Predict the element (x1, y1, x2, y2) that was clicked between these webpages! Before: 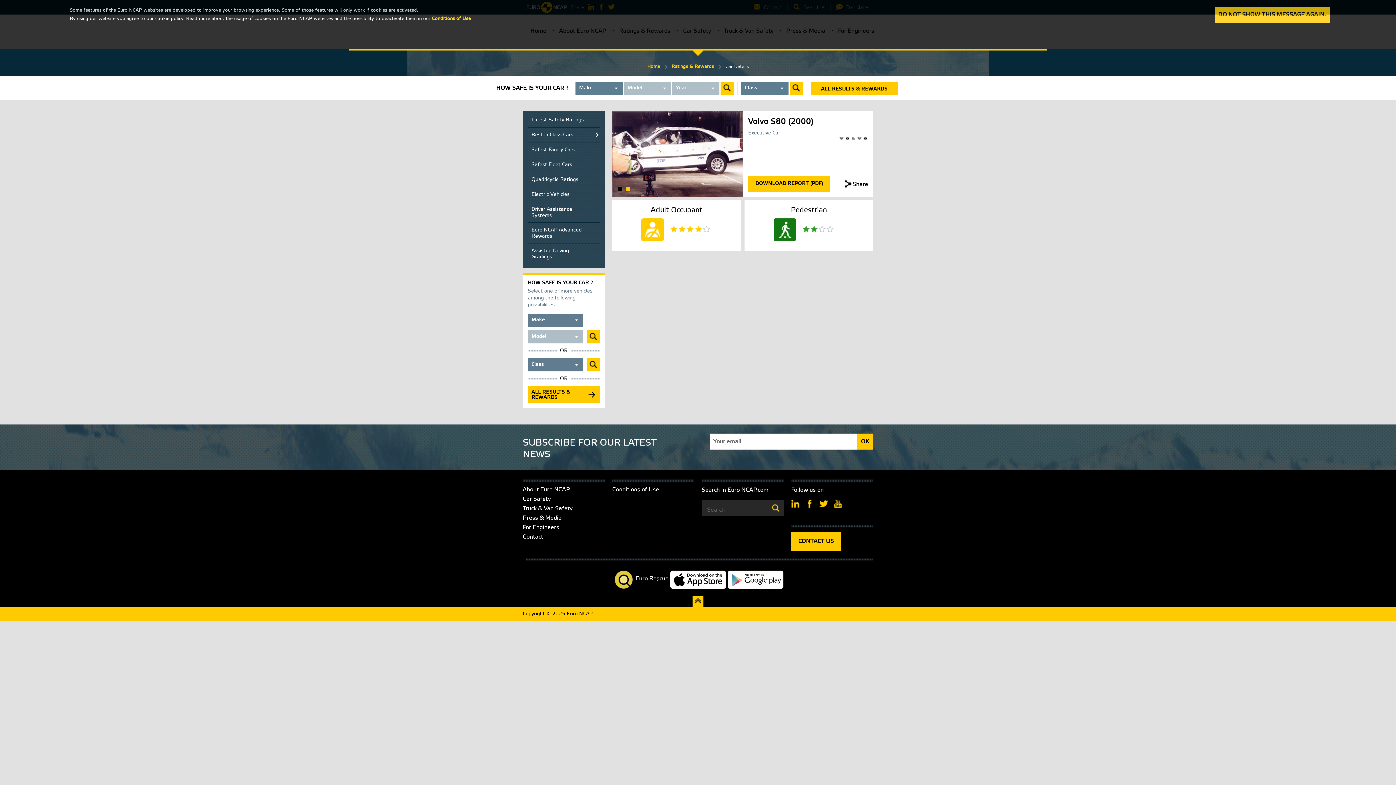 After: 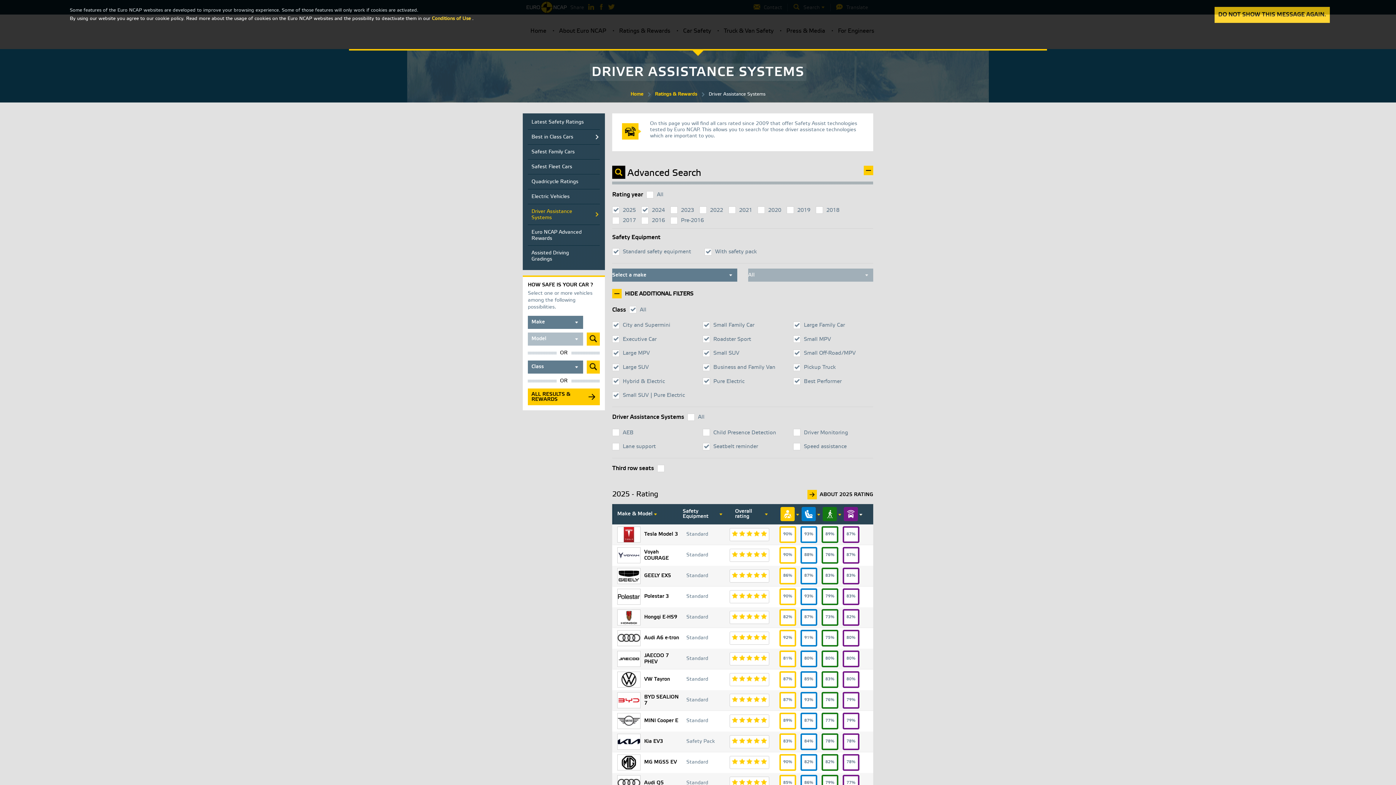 Action: label: Driver Assistance Systems bbox: (528, 202, 600, 222)